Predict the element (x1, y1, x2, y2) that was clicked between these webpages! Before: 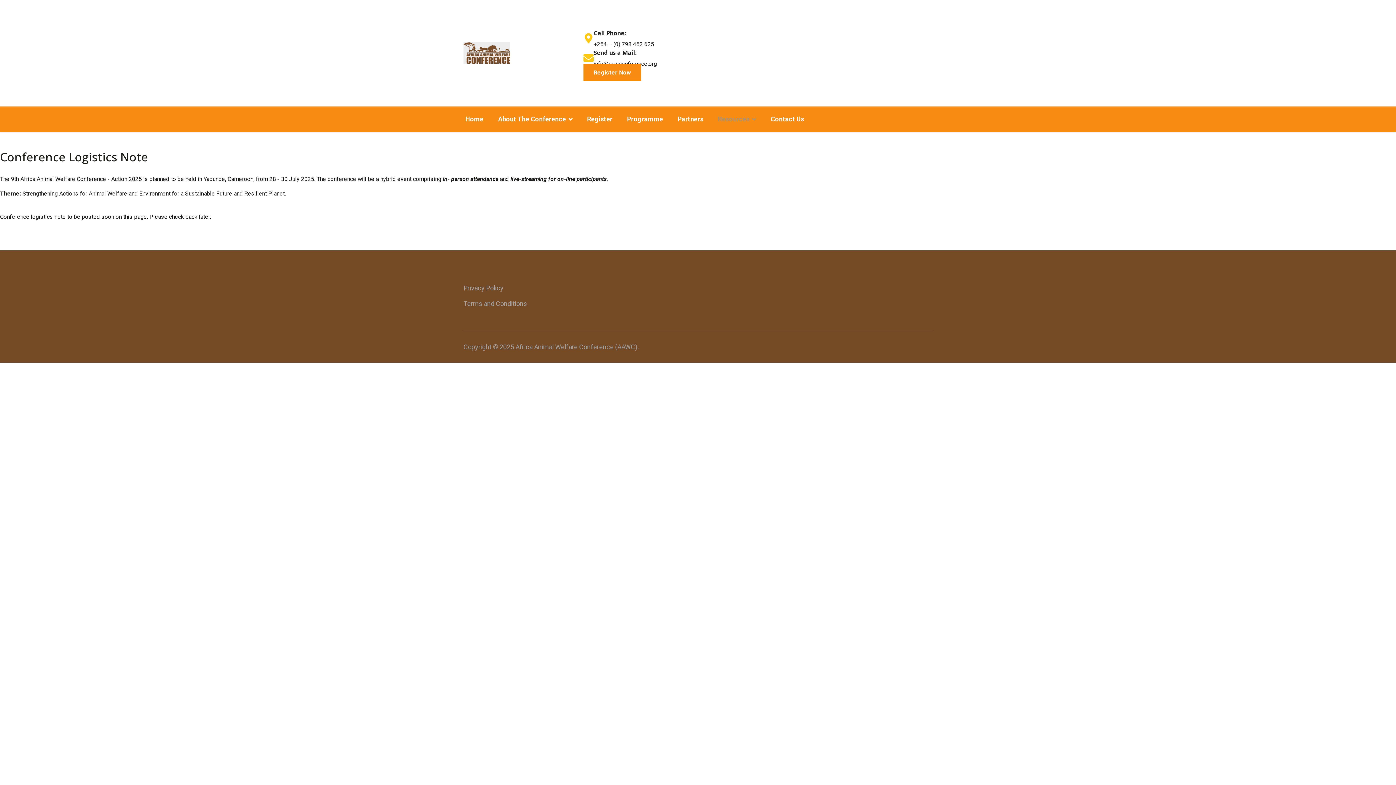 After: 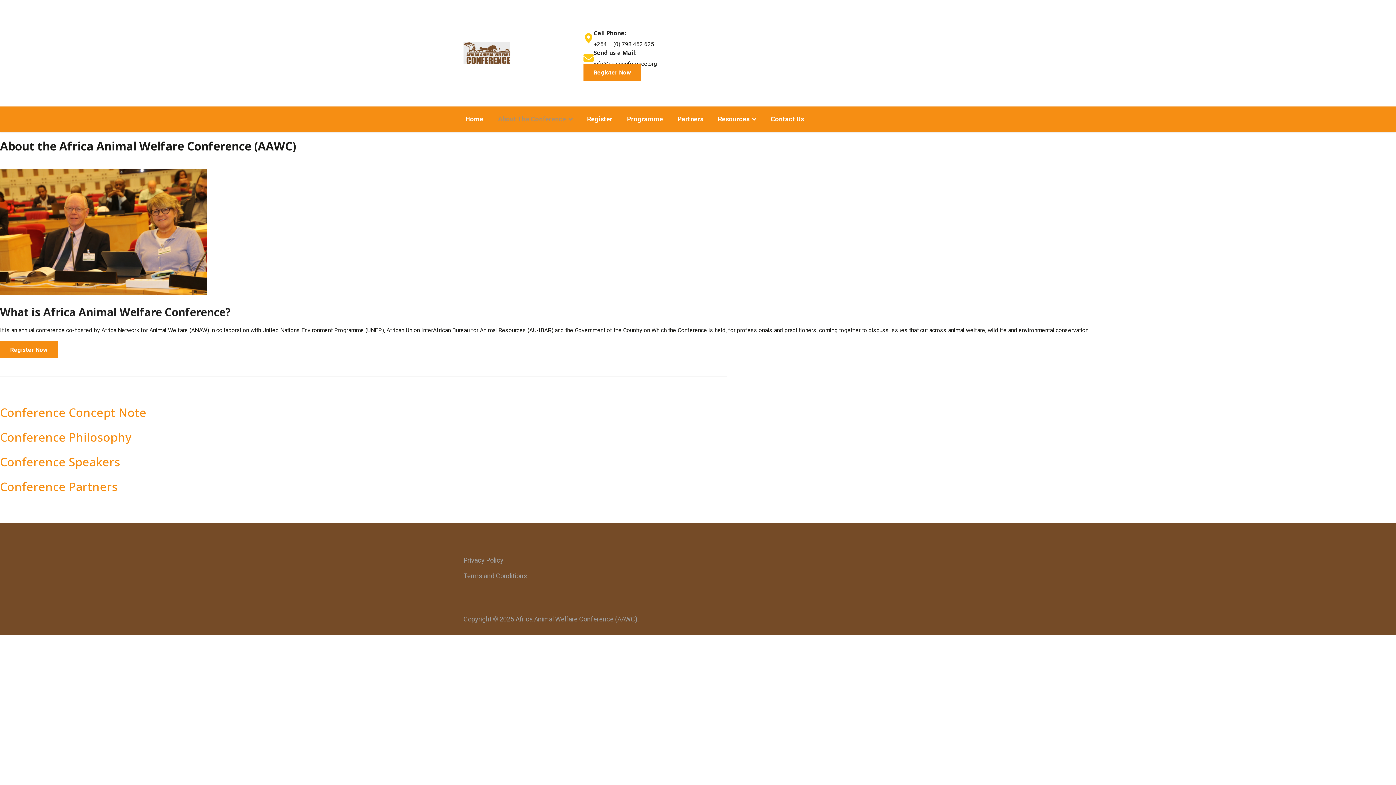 Action: label: About The Conference bbox: (490, 106, 580, 132)